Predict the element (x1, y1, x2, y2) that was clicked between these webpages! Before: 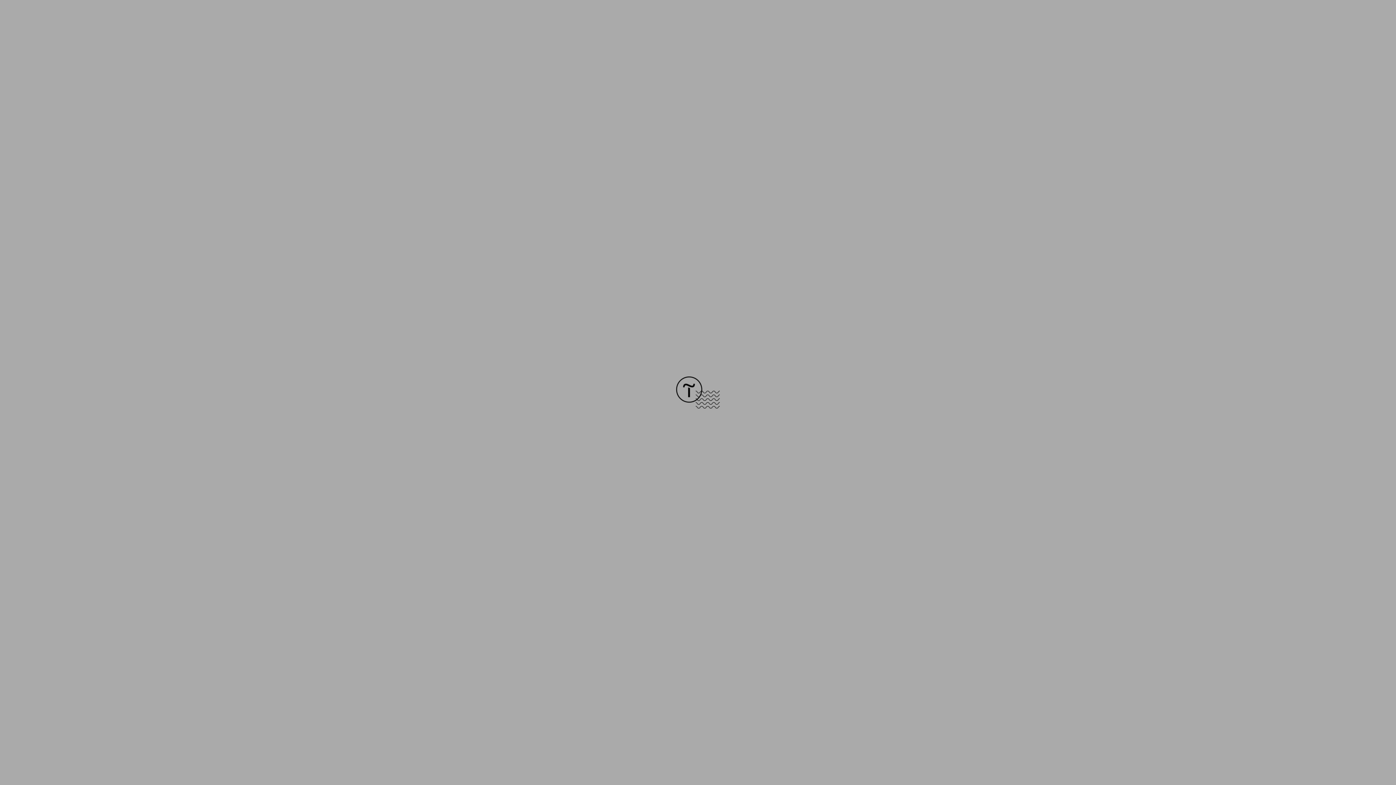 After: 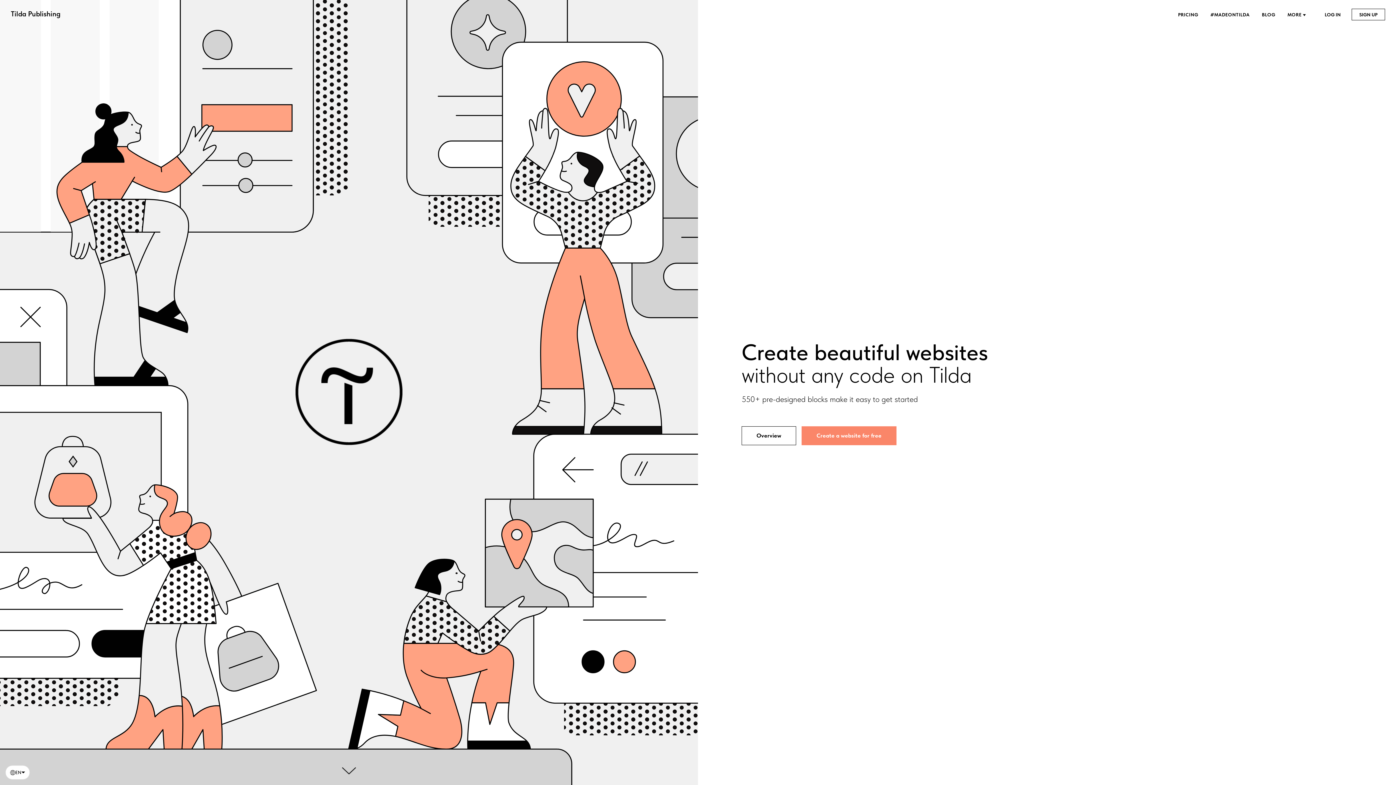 Action: bbox: (676, 403, 720, 409)